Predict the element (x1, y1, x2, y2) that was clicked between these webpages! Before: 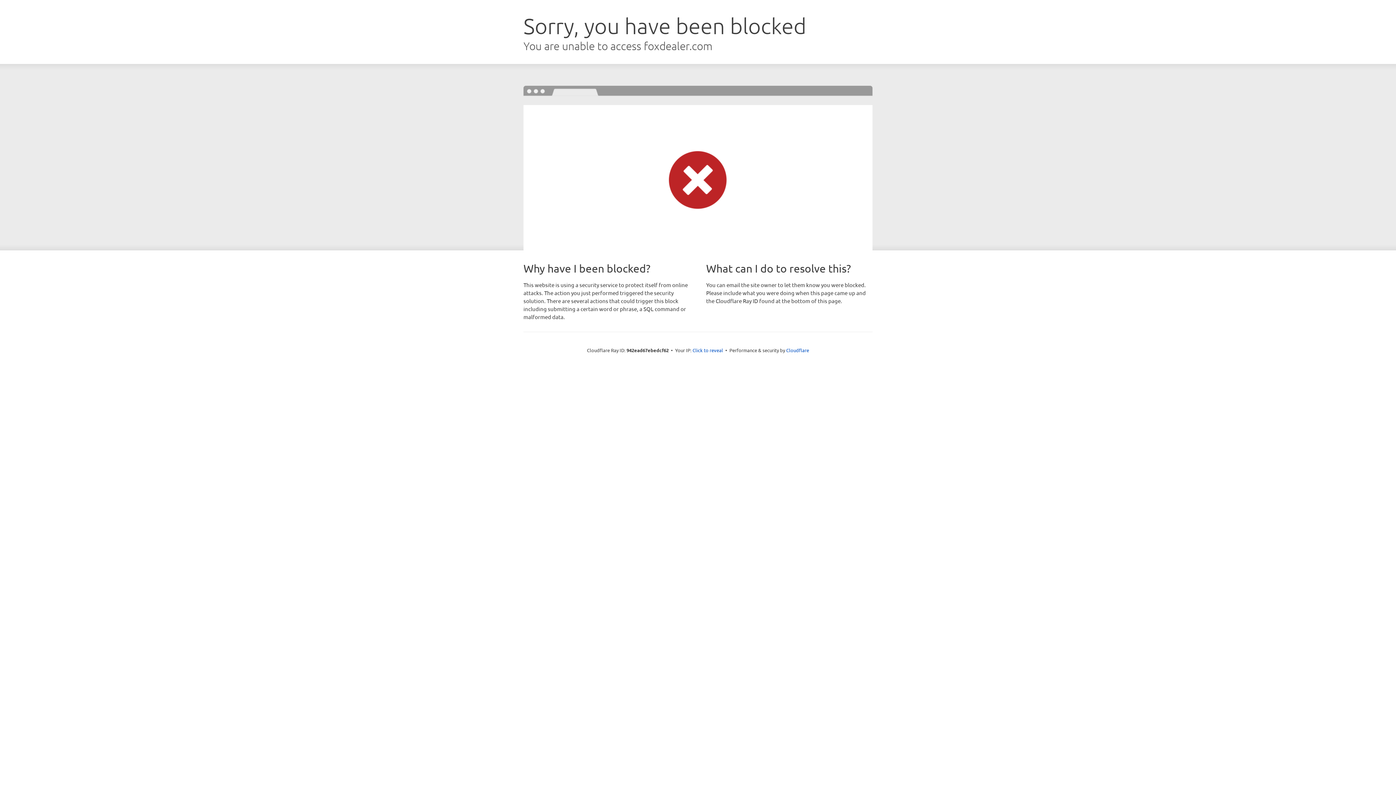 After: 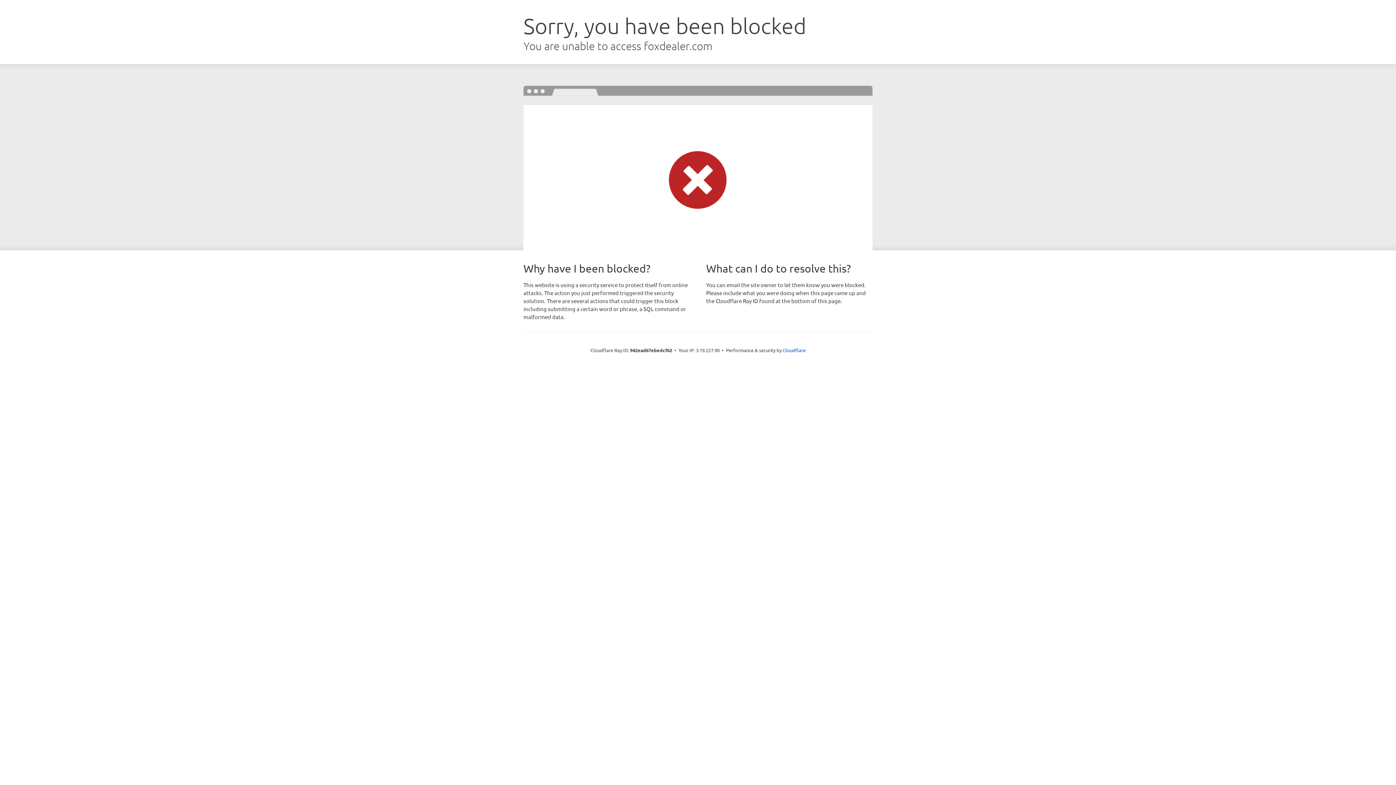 Action: bbox: (692, 346, 723, 353) label: Click to reveal